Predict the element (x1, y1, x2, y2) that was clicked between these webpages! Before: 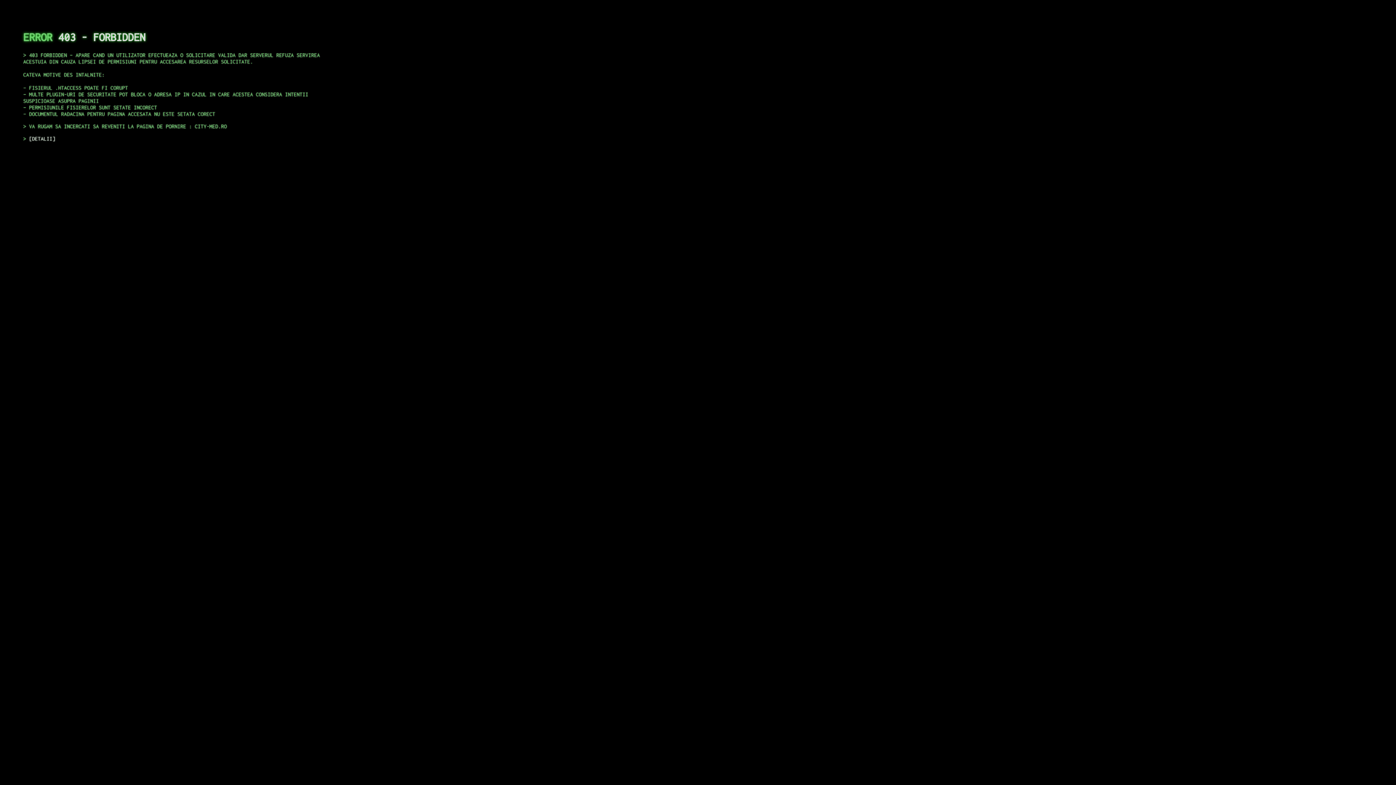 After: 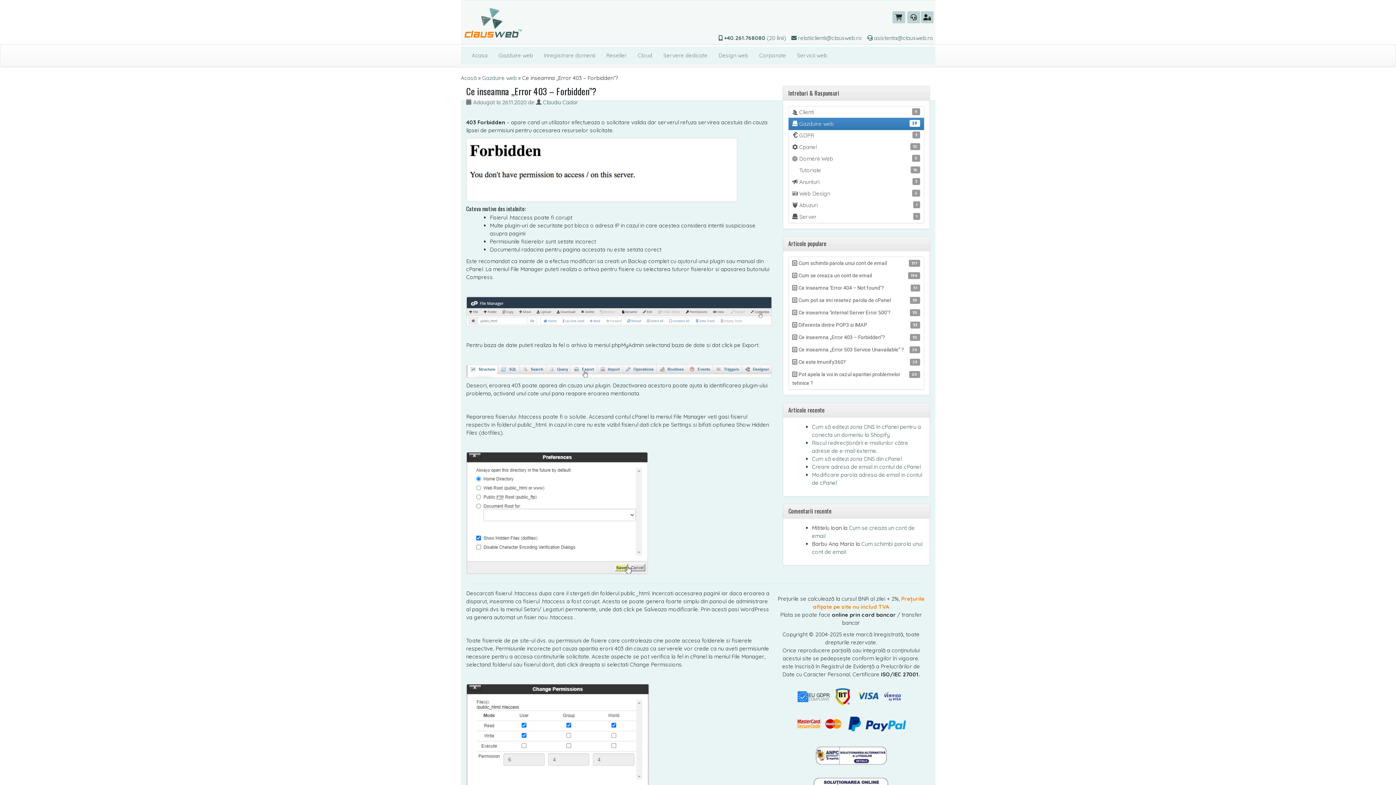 Action: bbox: (29, 135, 55, 141) label: DETALII